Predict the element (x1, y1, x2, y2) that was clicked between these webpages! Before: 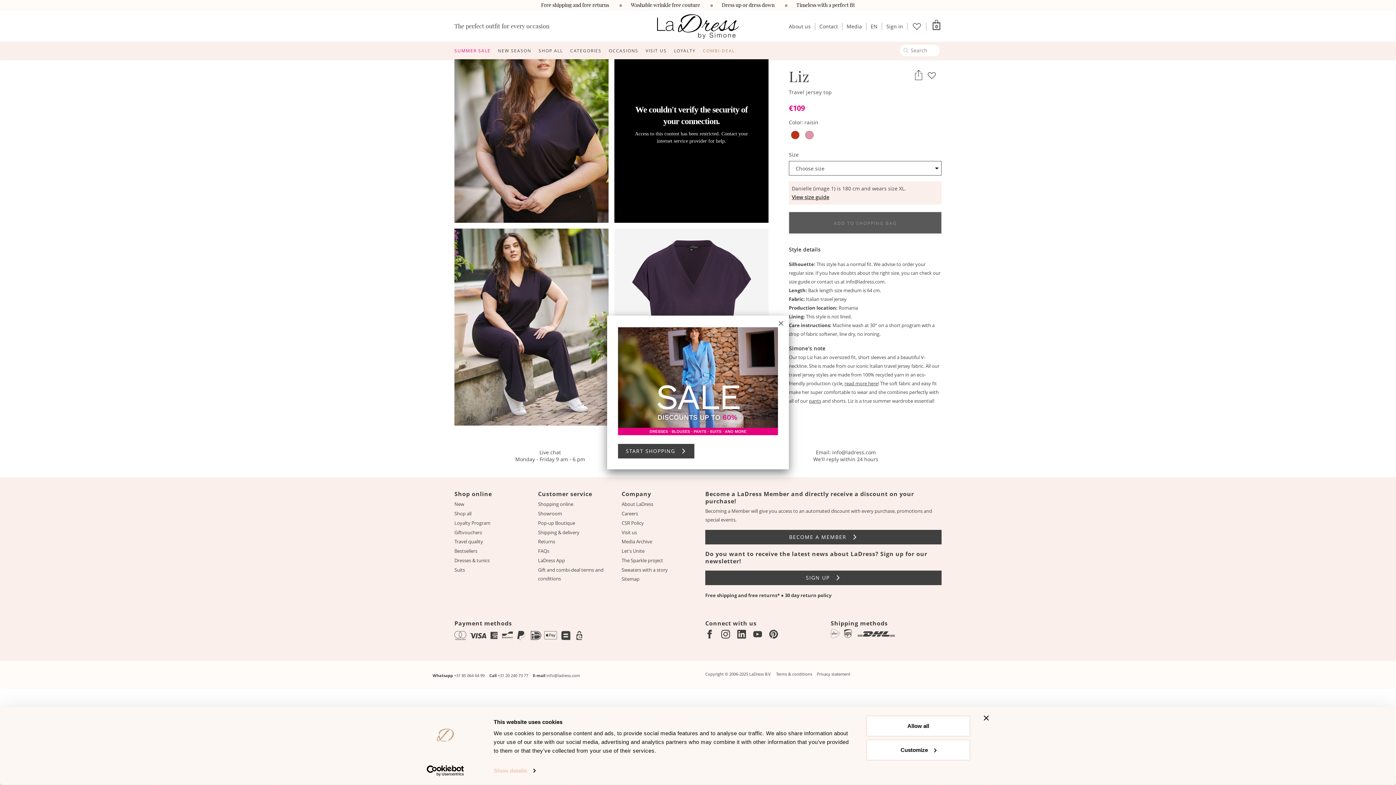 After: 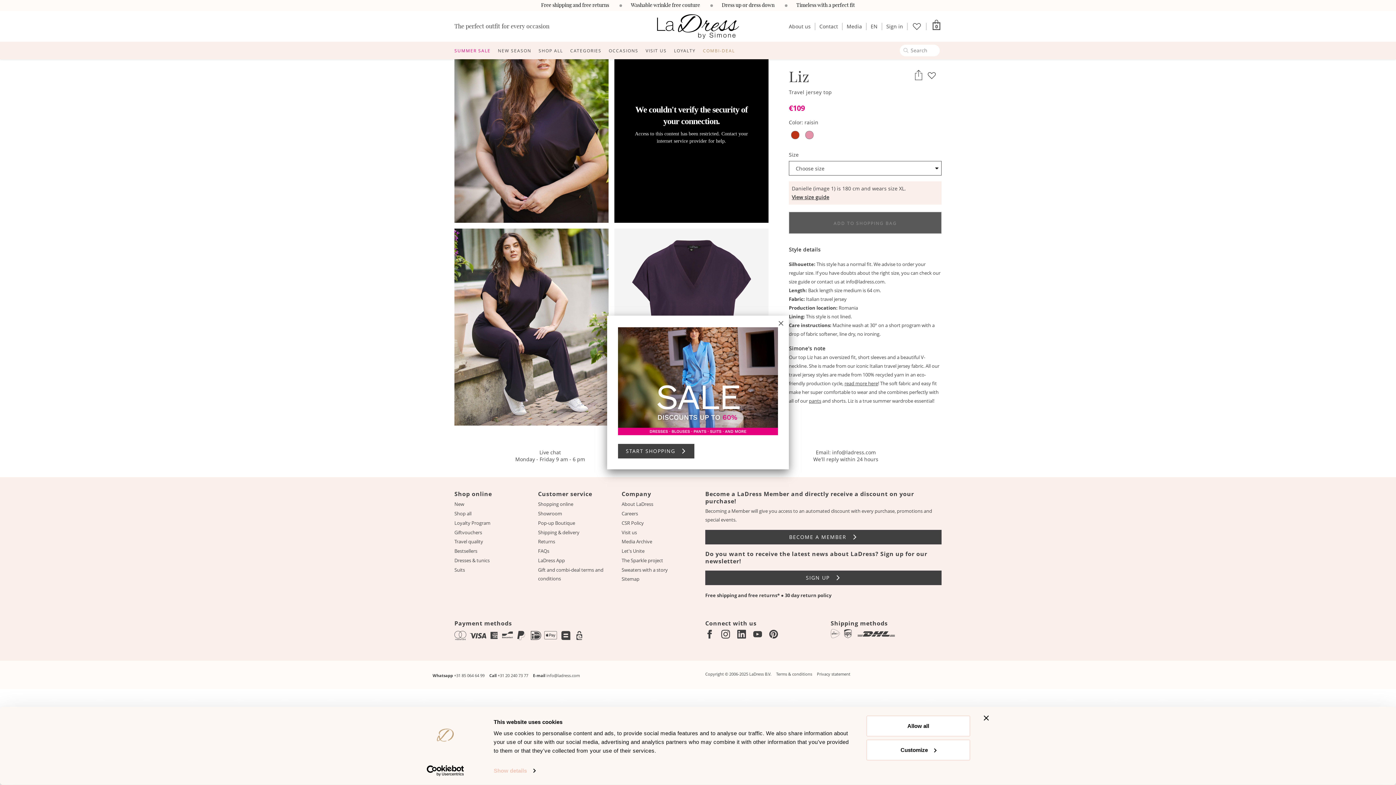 Action: bbox: (413, 765, 477, 776) label: Cookiebot - opens in a new window